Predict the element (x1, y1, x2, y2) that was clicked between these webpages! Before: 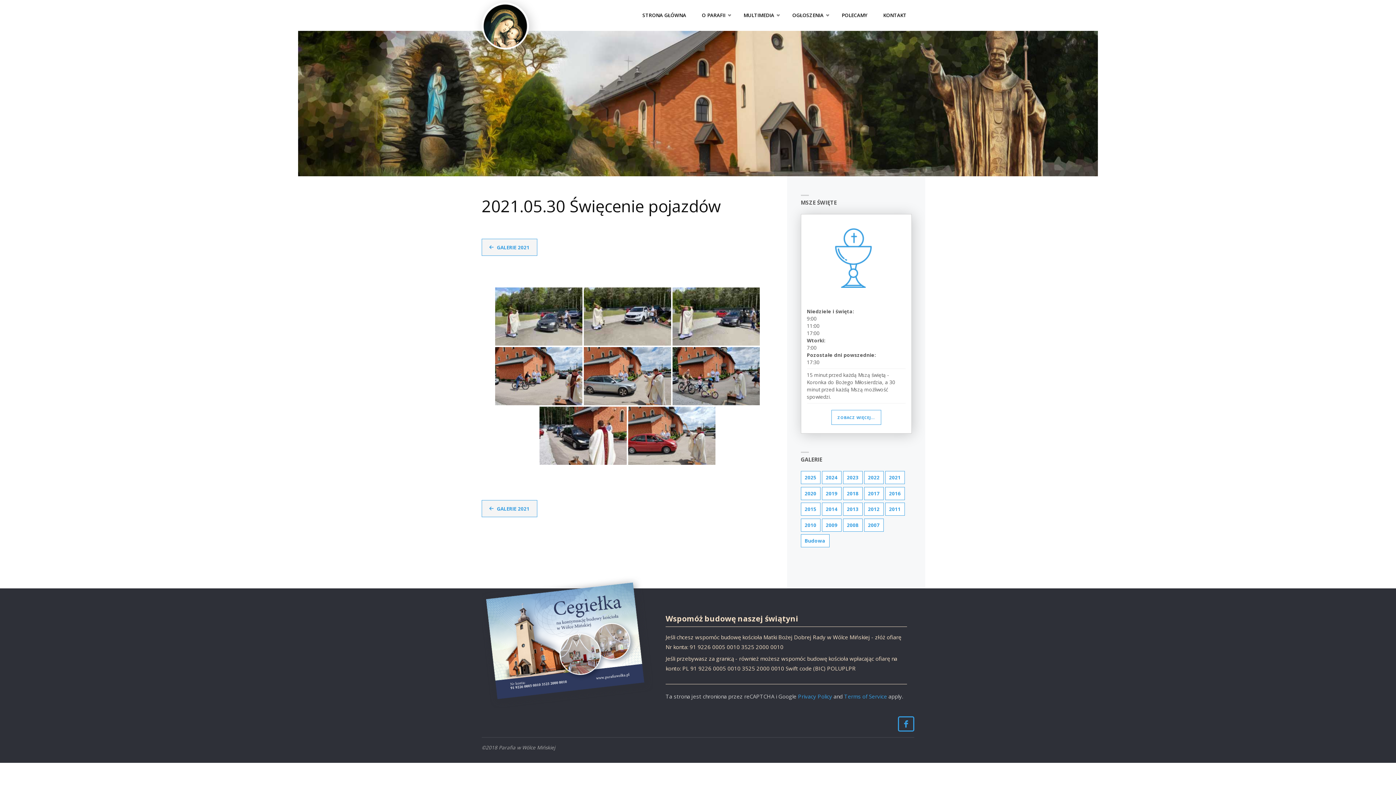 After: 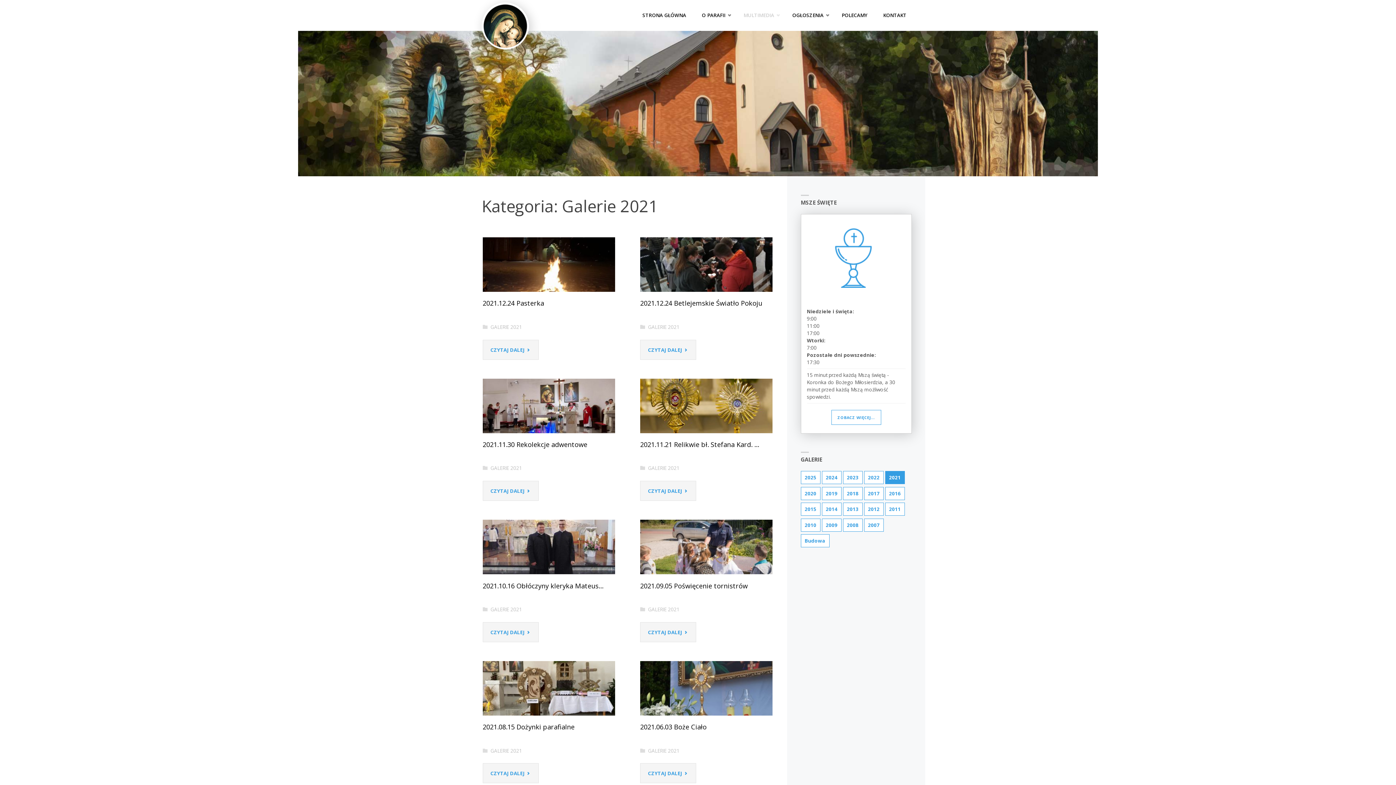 Action: label: 2021 bbox: (885, 471, 904, 484)